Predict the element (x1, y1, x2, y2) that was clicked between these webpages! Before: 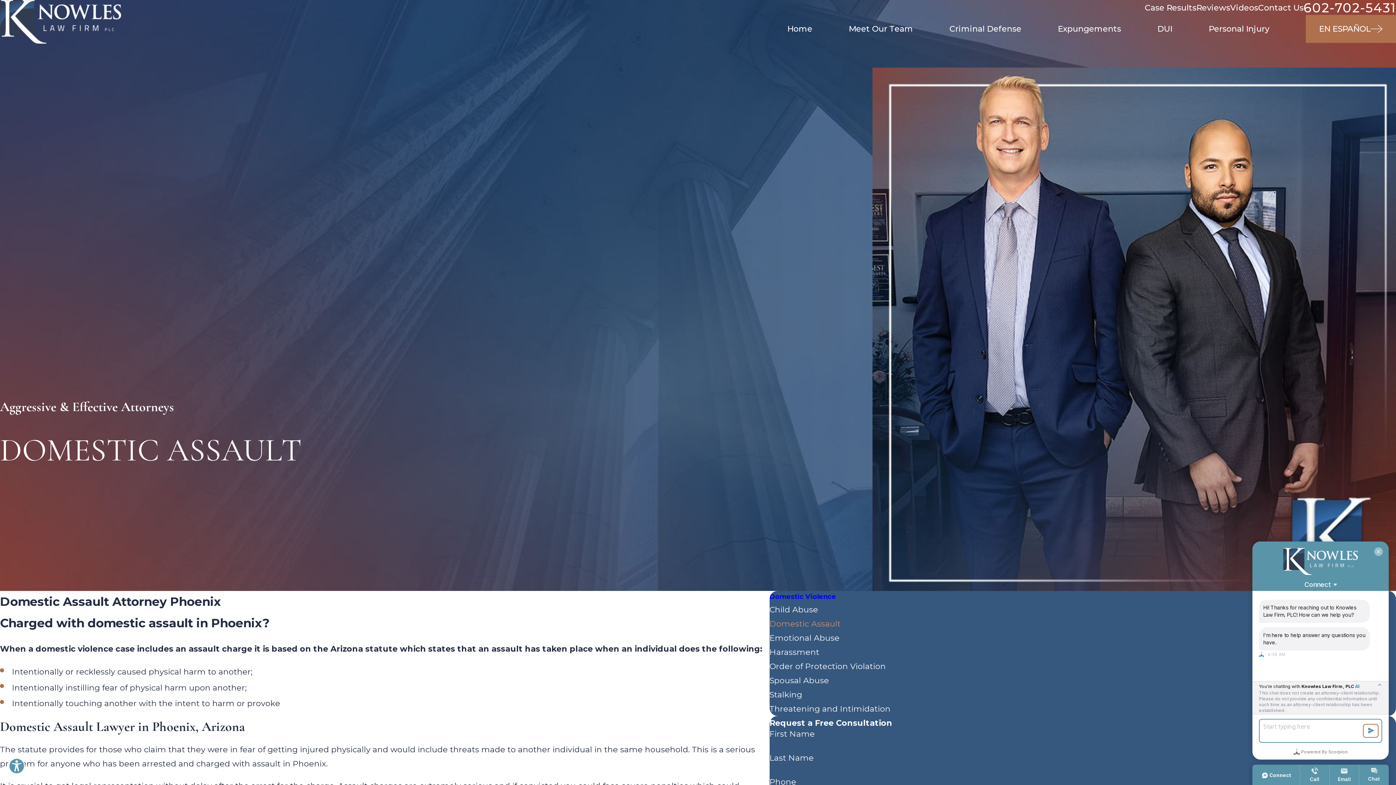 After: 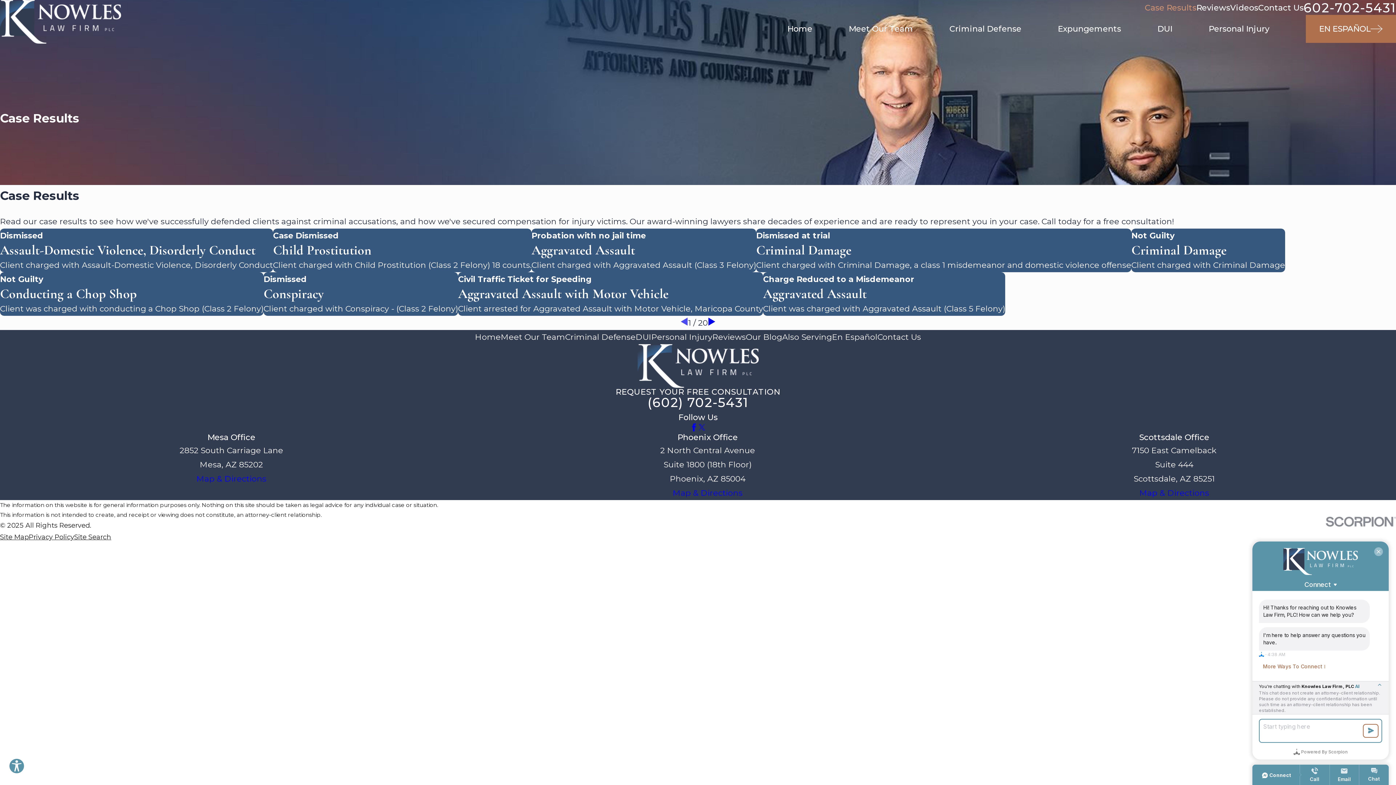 Action: label: Case Results bbox: (1145, 2, 1196, 12)